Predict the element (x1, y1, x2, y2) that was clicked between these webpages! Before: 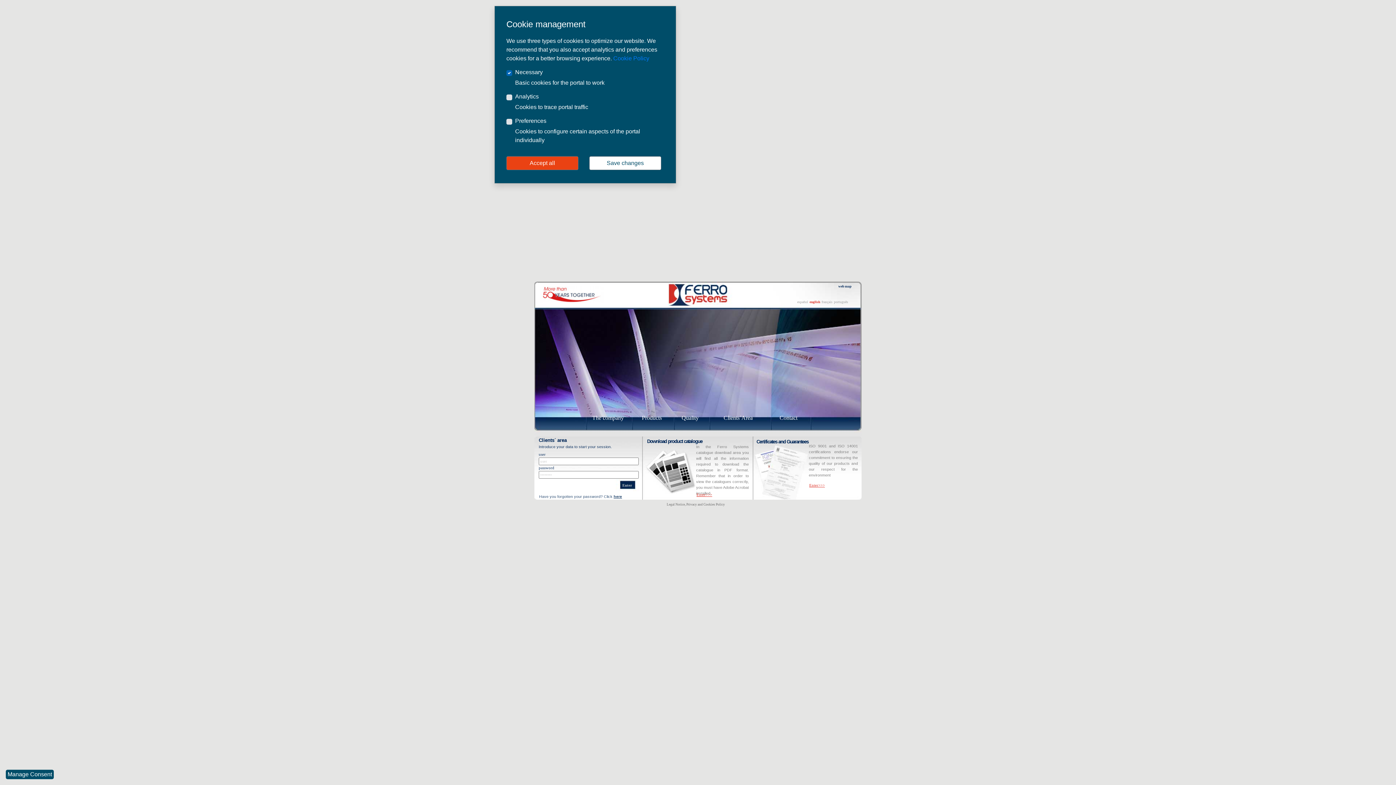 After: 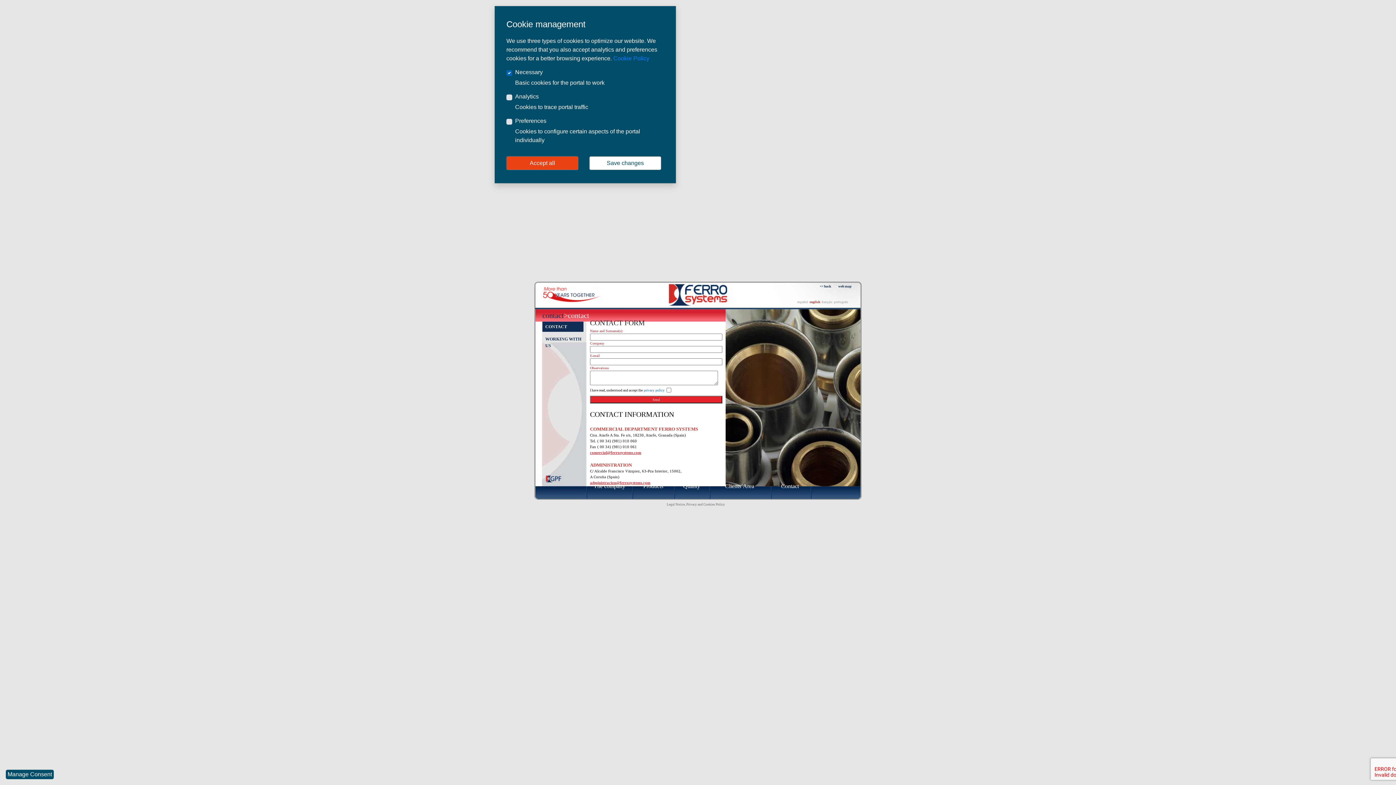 Action: label: Contact bbox: (768, 411, 808, 425)